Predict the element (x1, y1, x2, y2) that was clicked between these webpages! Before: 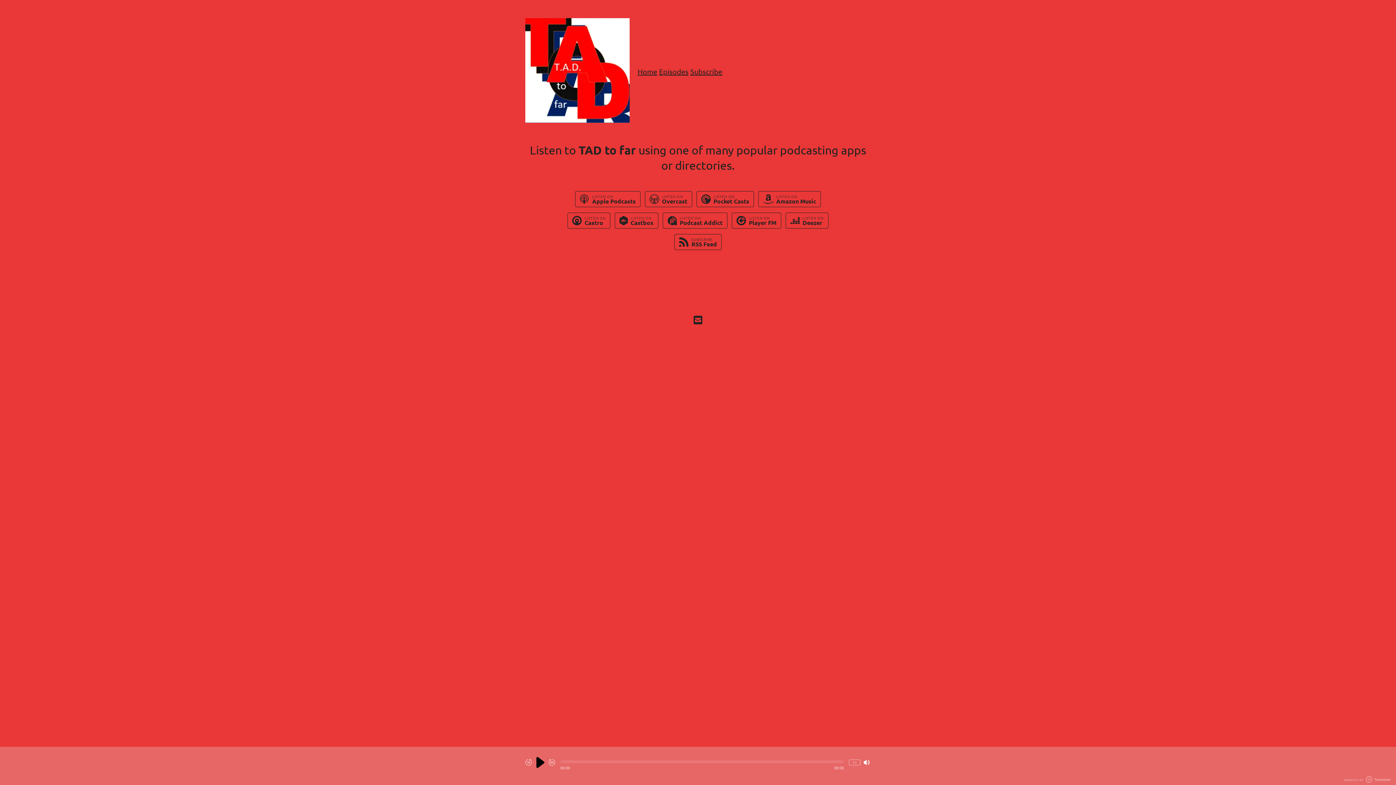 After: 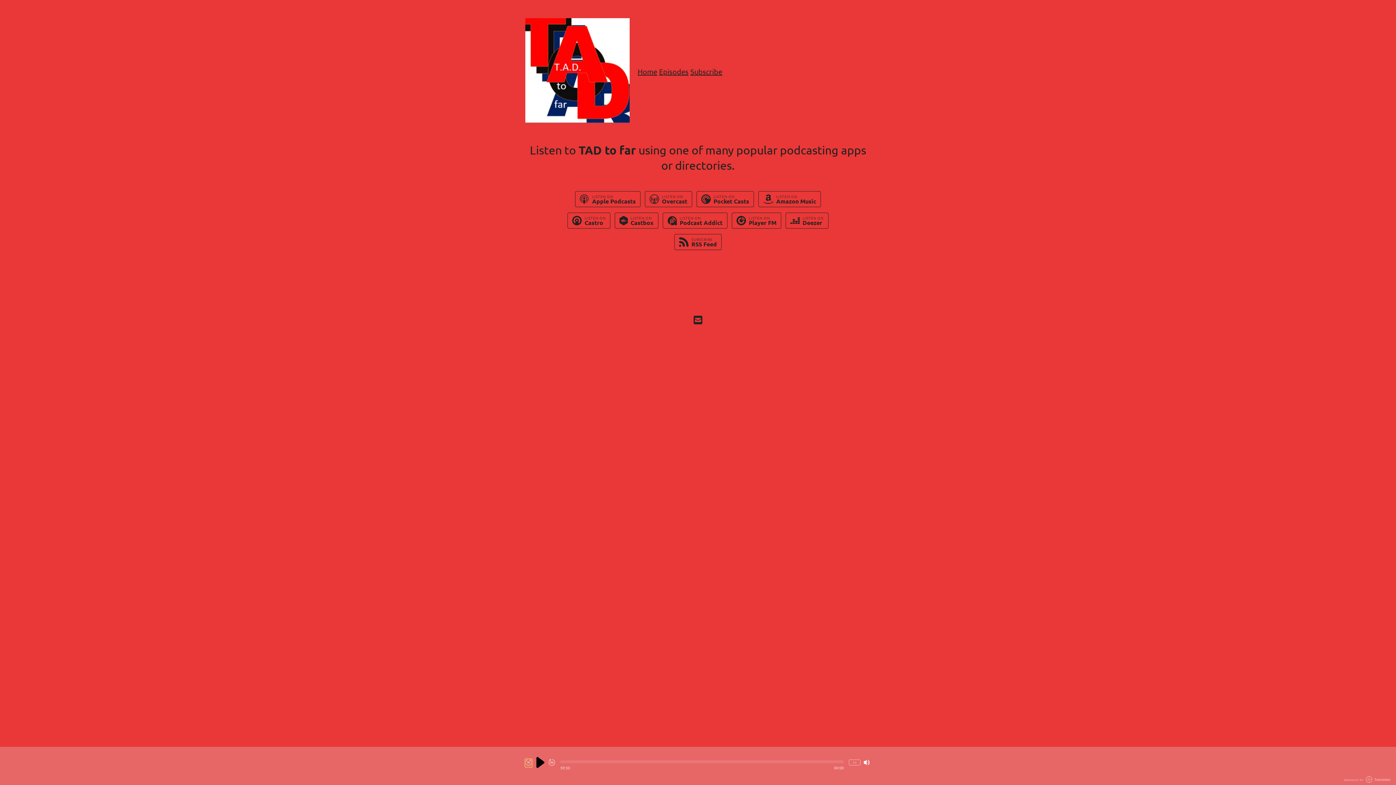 Action: bbox: (525, 759, 532, 766)